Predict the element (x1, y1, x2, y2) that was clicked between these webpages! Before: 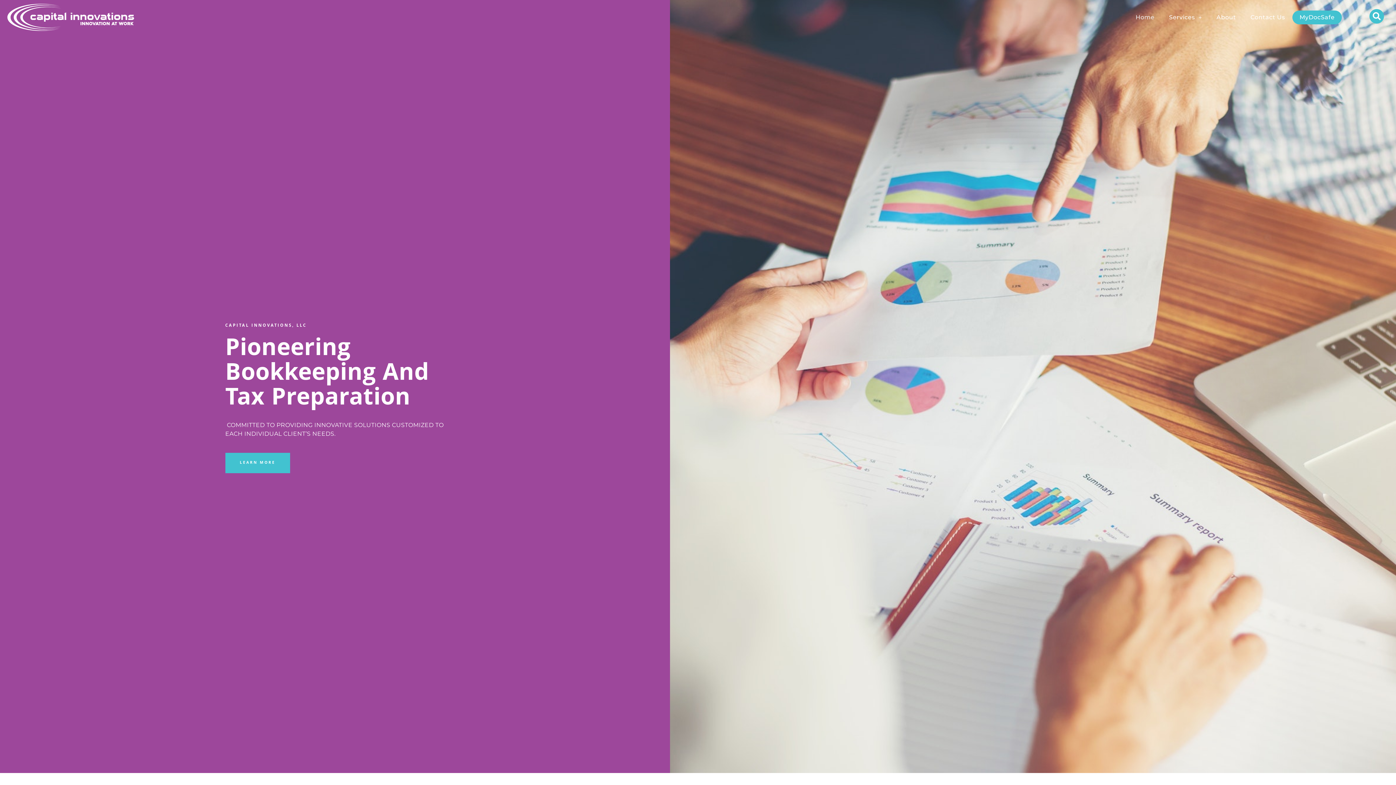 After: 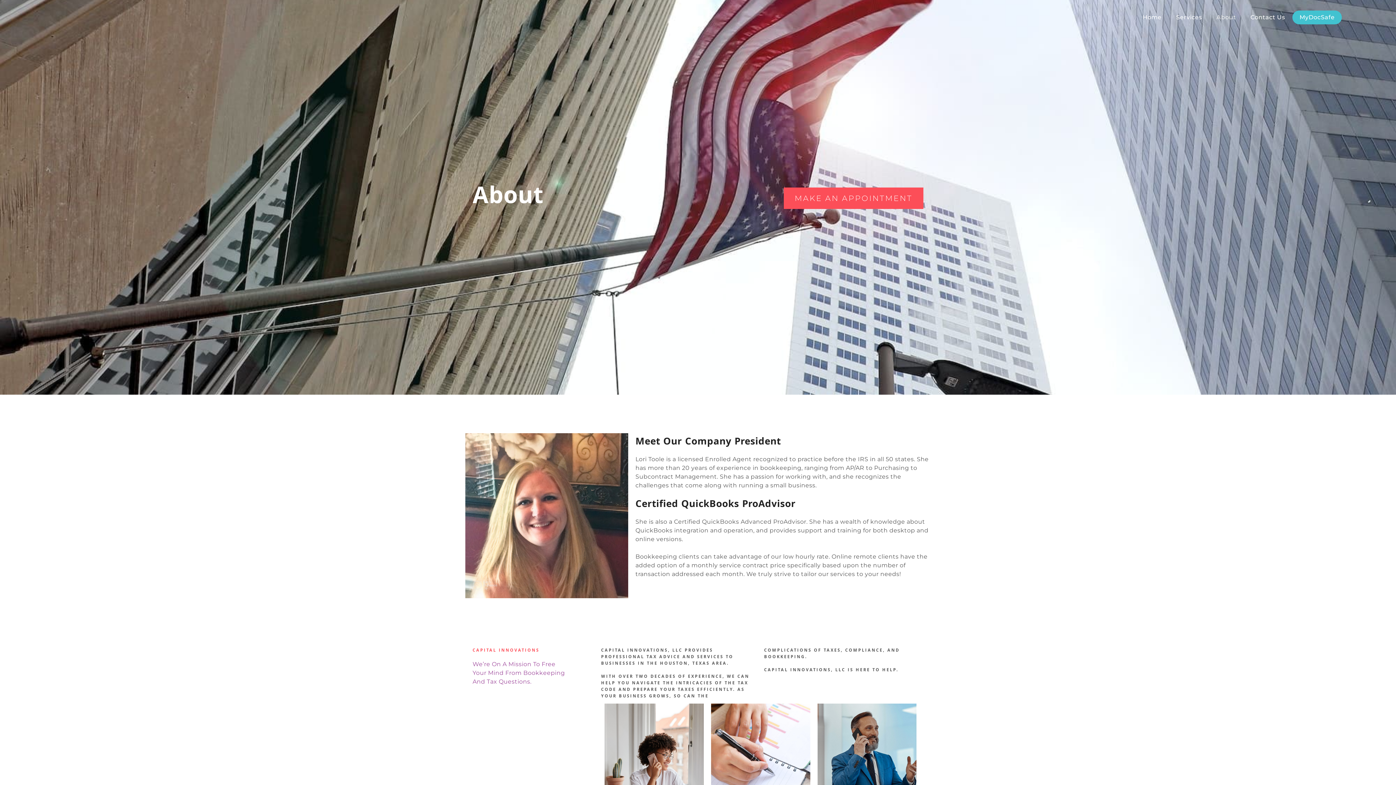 Action: bbox: (1209, 10, 1243, 24) label: About